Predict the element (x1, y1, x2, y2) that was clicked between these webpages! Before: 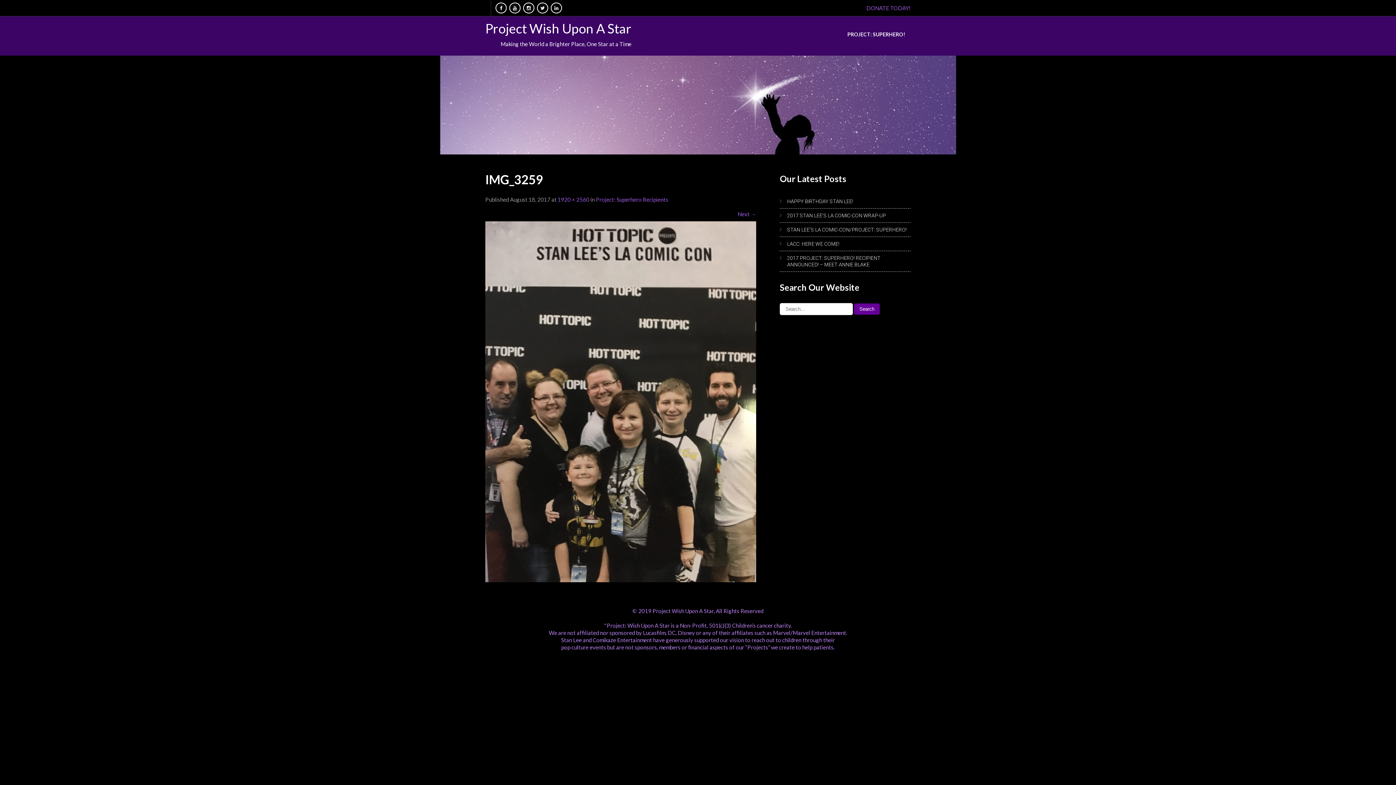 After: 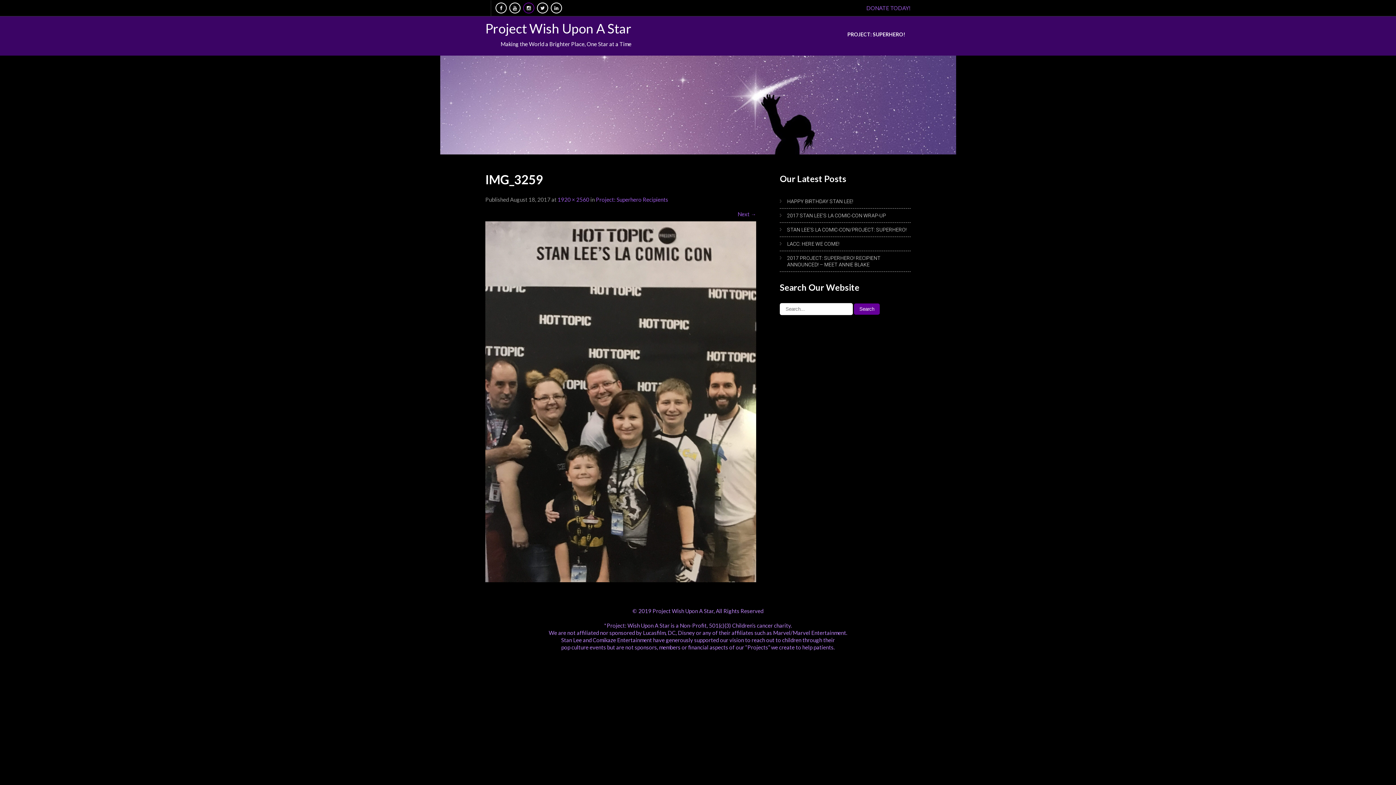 Action: bbox: (523, 2, 534, 13)